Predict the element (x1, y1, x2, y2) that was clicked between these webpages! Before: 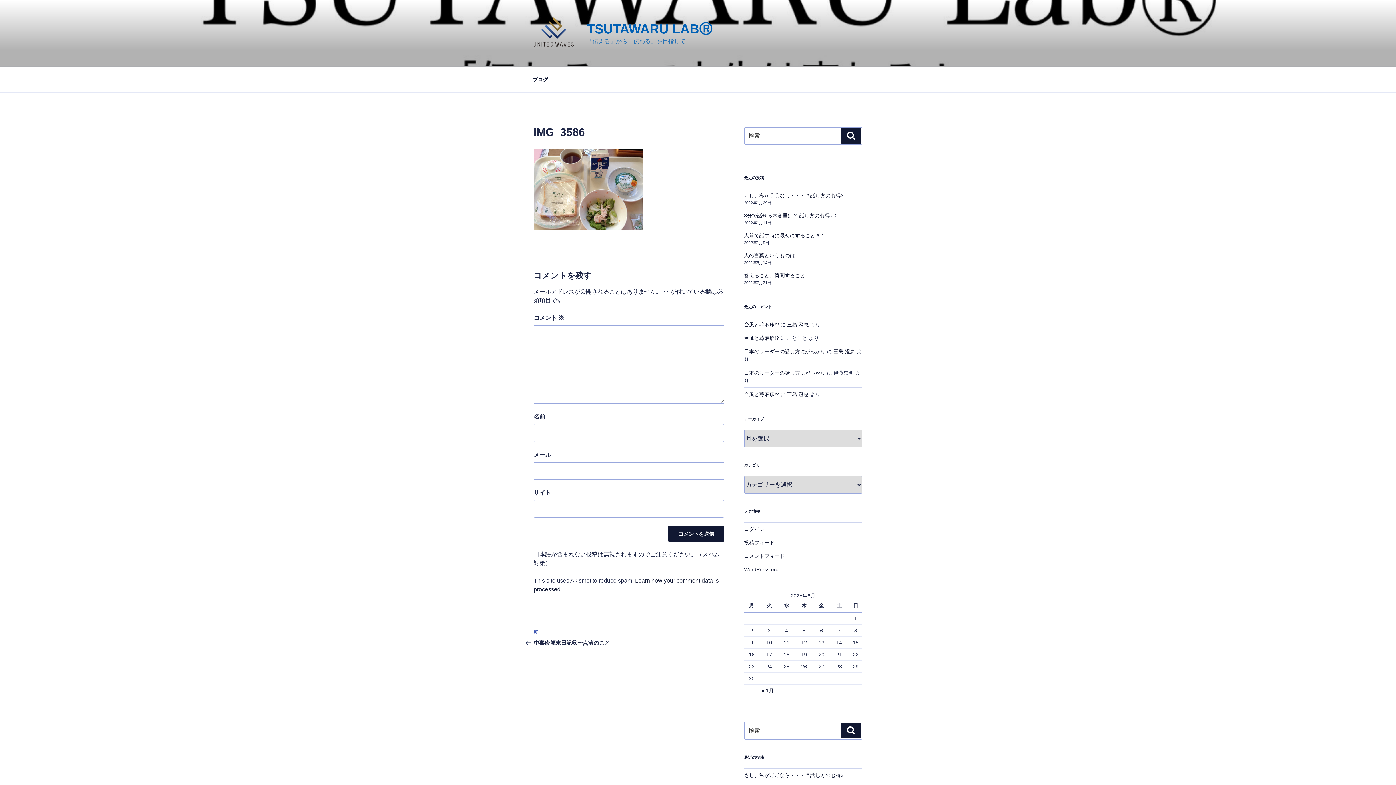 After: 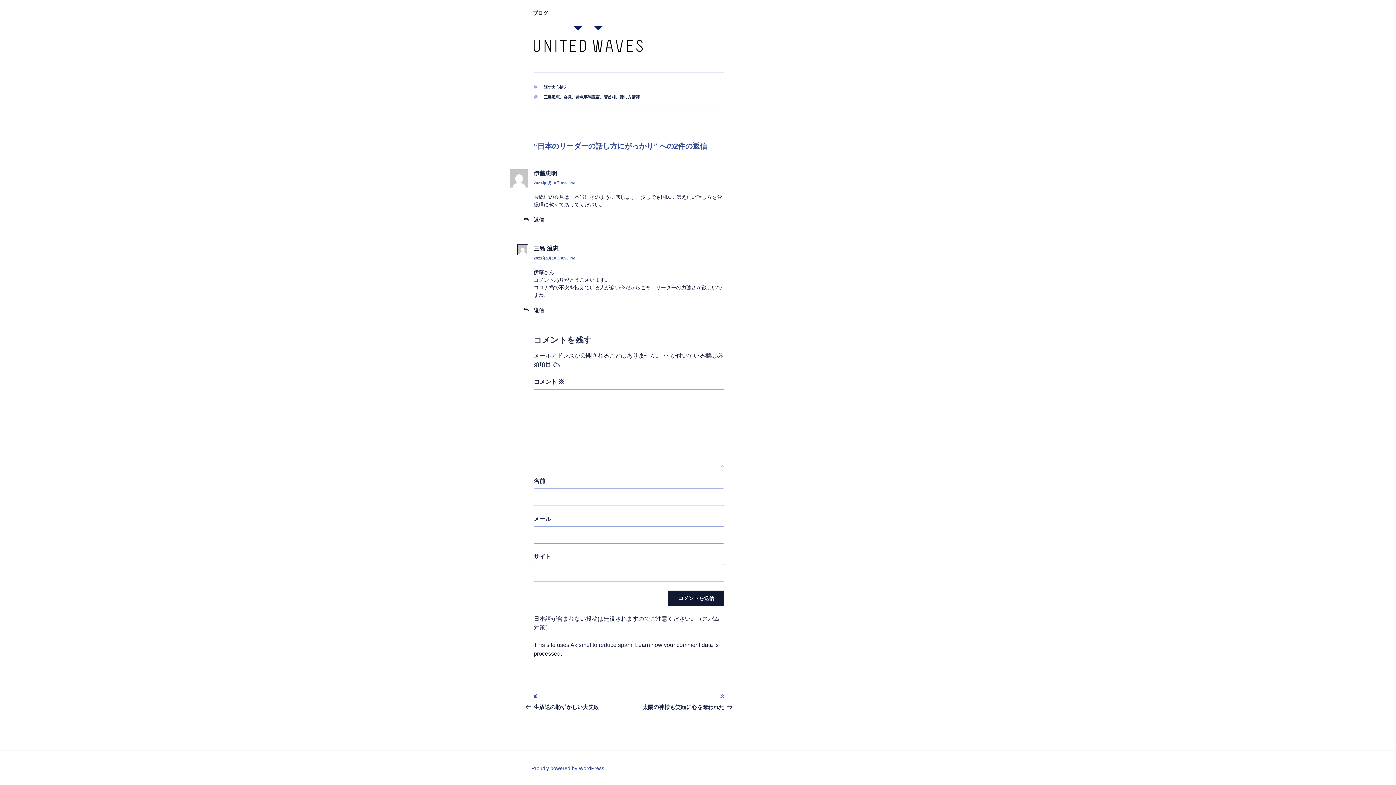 Action: bbox: (744, 370, 825, 376) label: 日本のリーダーの話し方にがっかり